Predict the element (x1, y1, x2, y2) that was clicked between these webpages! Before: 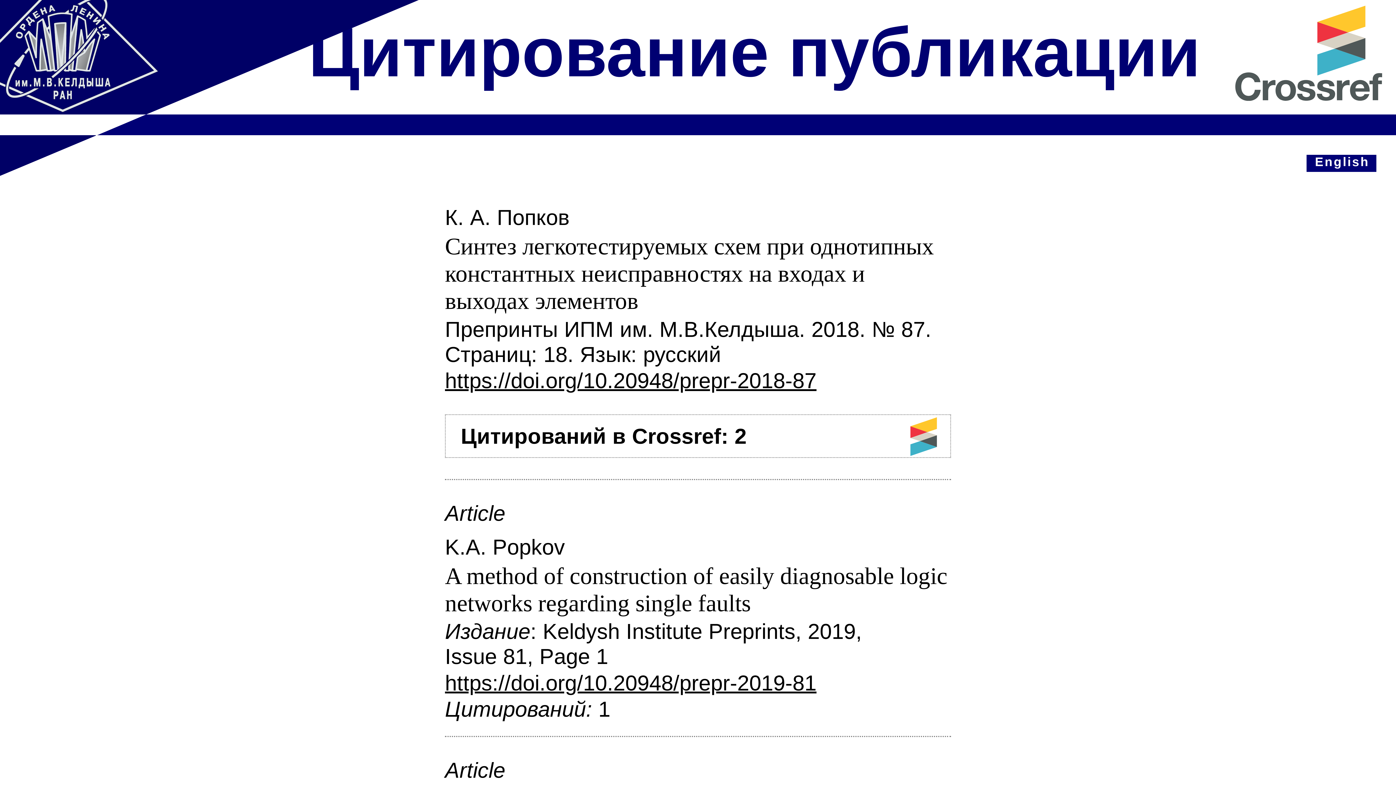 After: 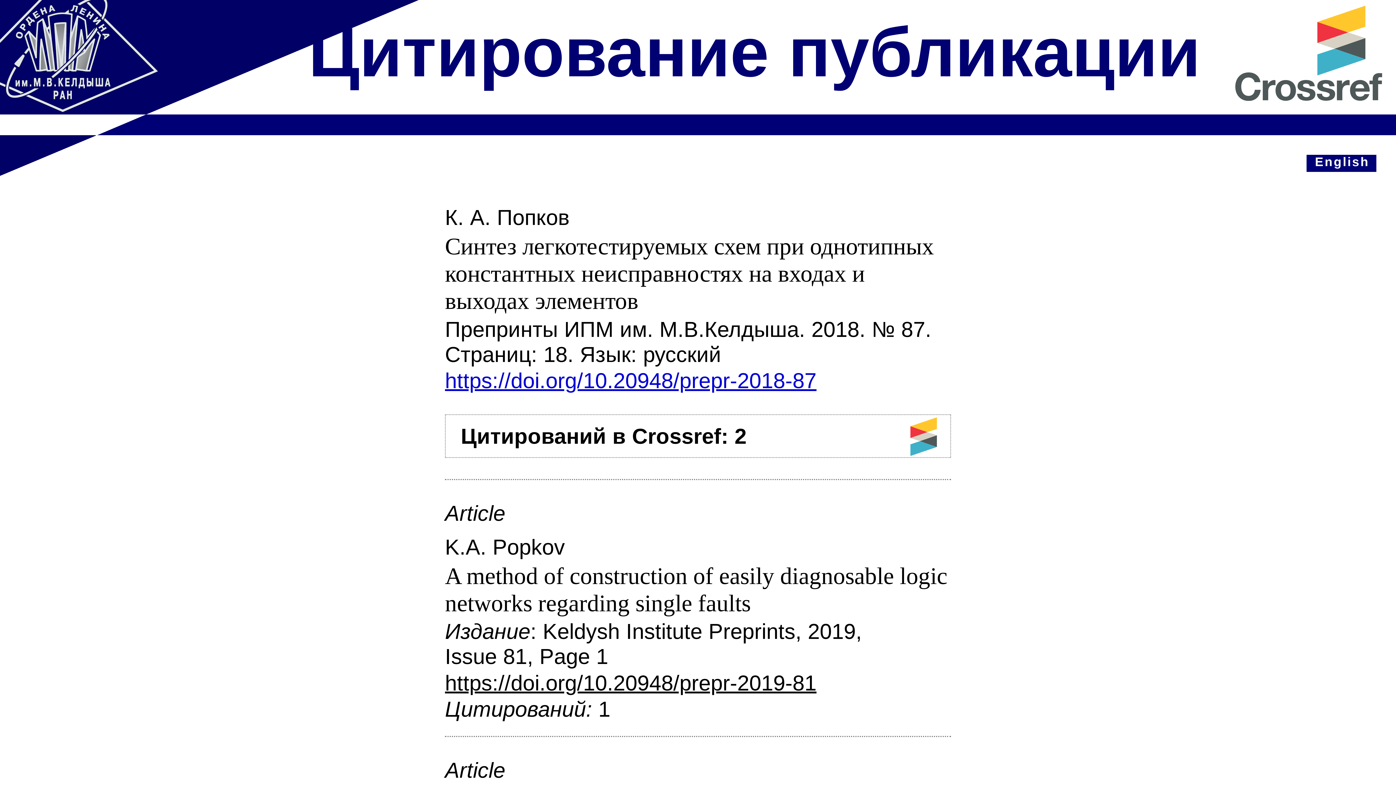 Action: label: https://doi.org/10.20948/prepr-2018-87 bbox: (445, 368, 816, 393)